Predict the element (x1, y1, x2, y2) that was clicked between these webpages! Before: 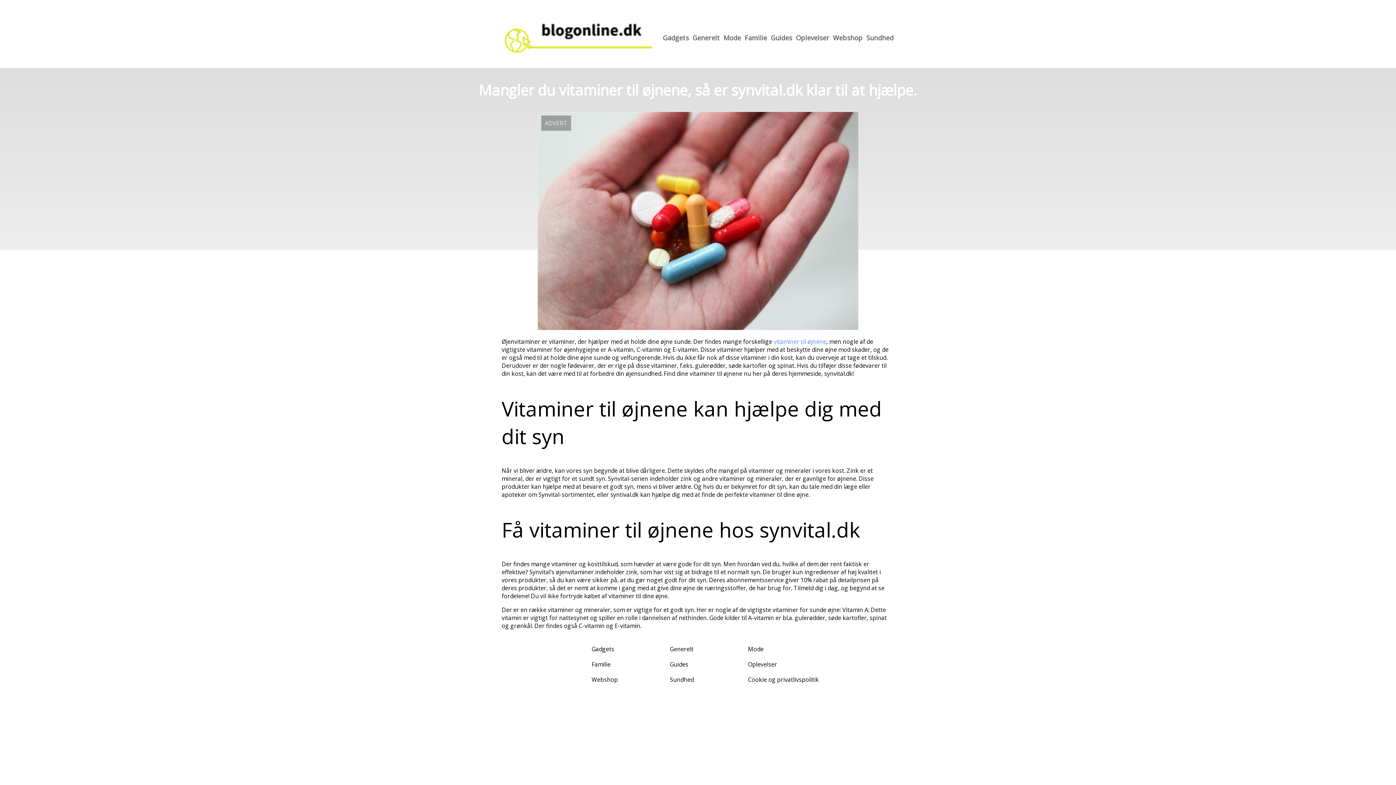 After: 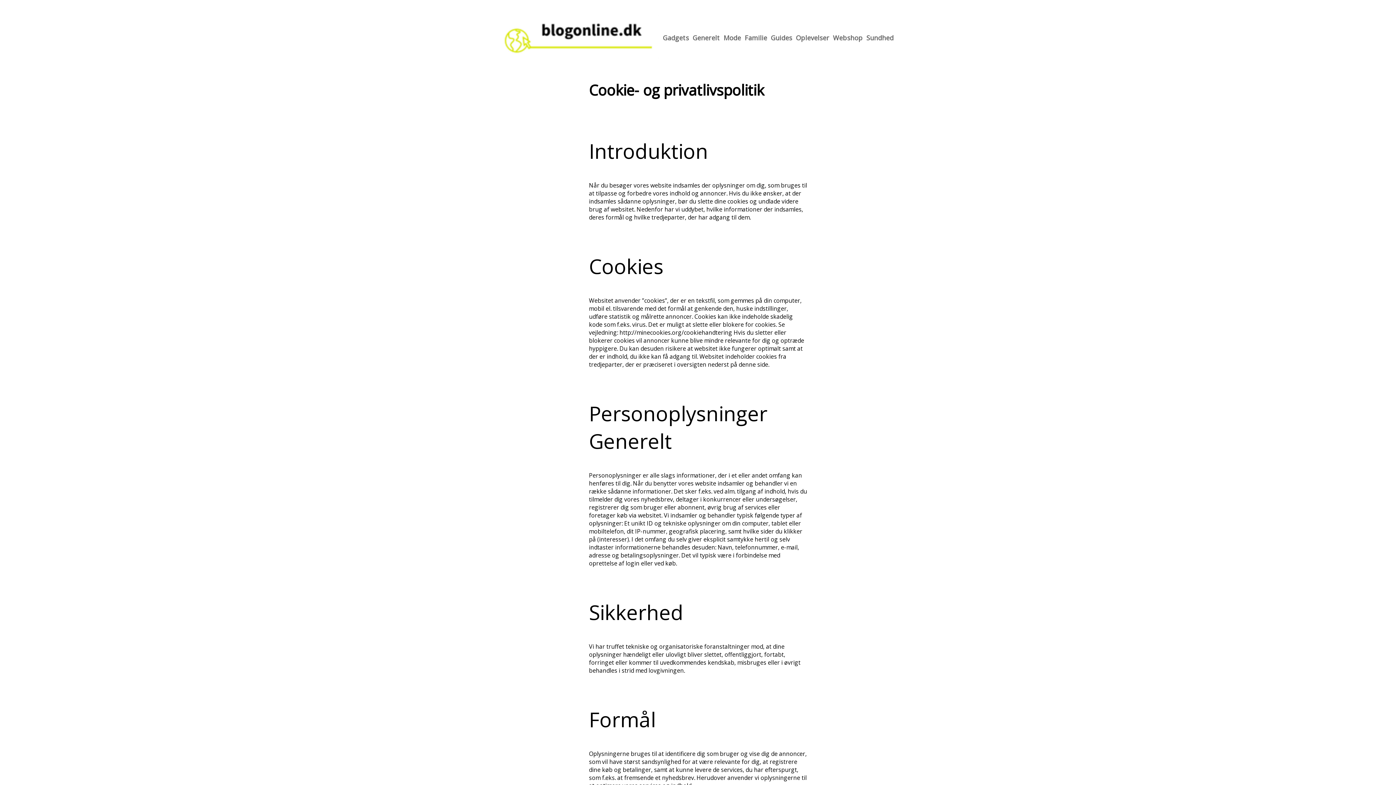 Action: bbox: (748, 676, 819, 684) label: Cookie og privatlivspolitik